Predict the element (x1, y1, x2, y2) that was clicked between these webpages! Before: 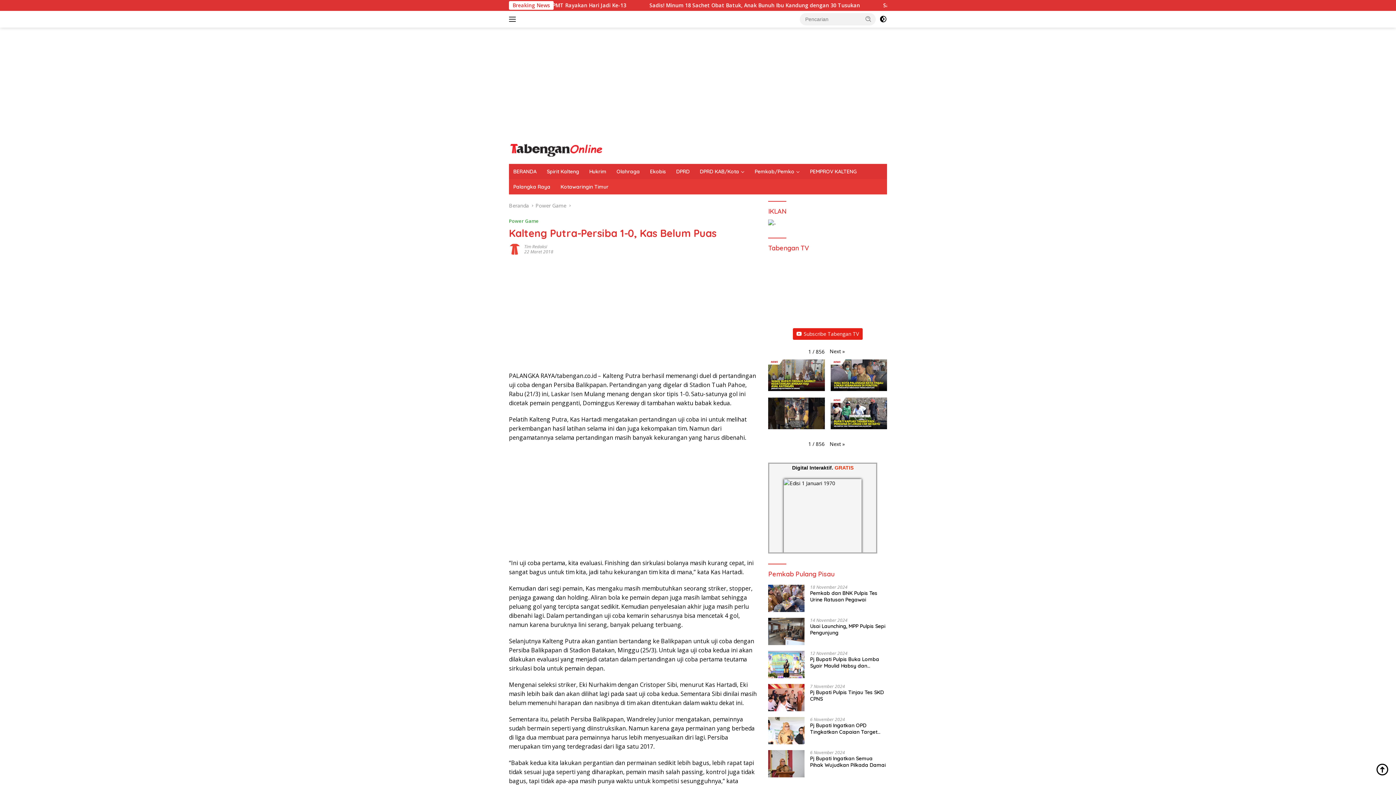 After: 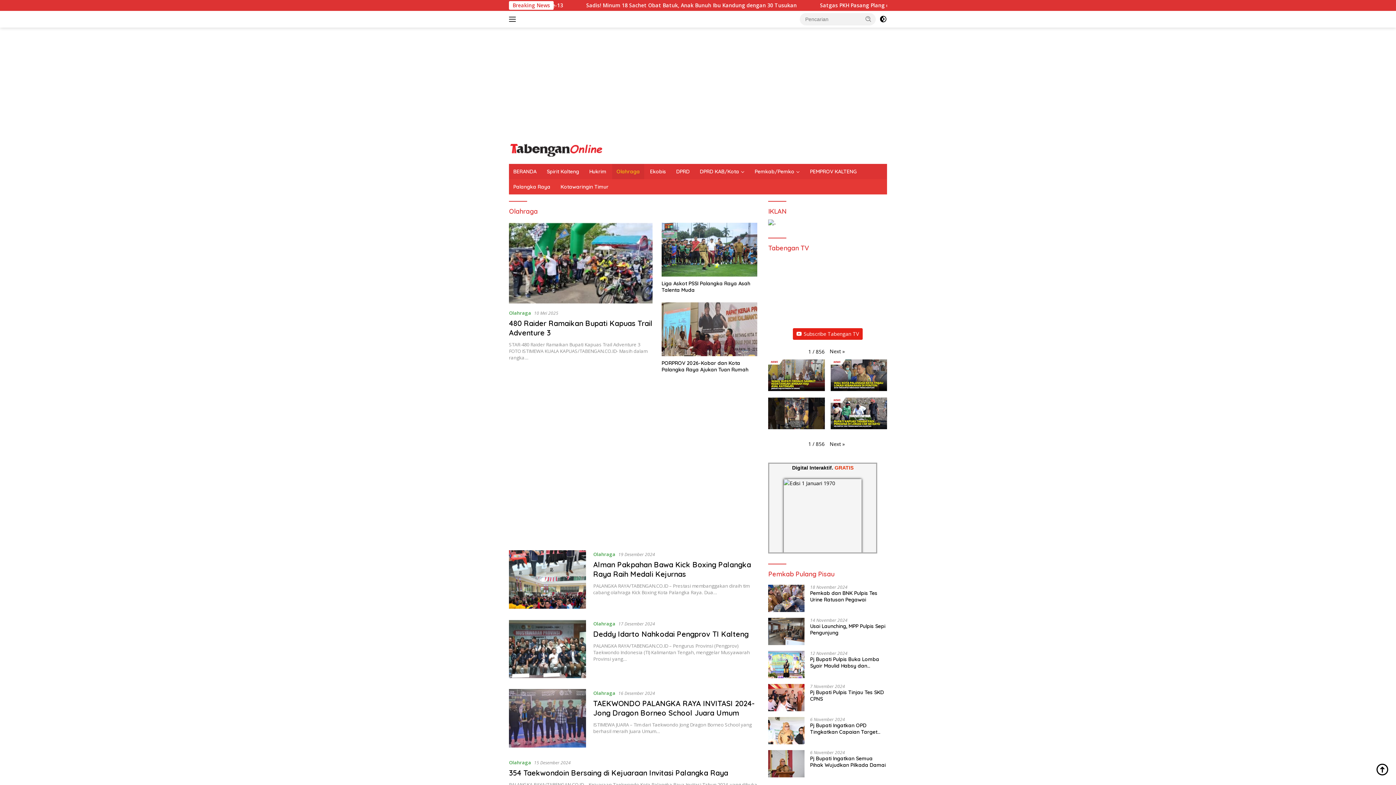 Action: bbox: (612, 164, 644, 179) label: Olahraga